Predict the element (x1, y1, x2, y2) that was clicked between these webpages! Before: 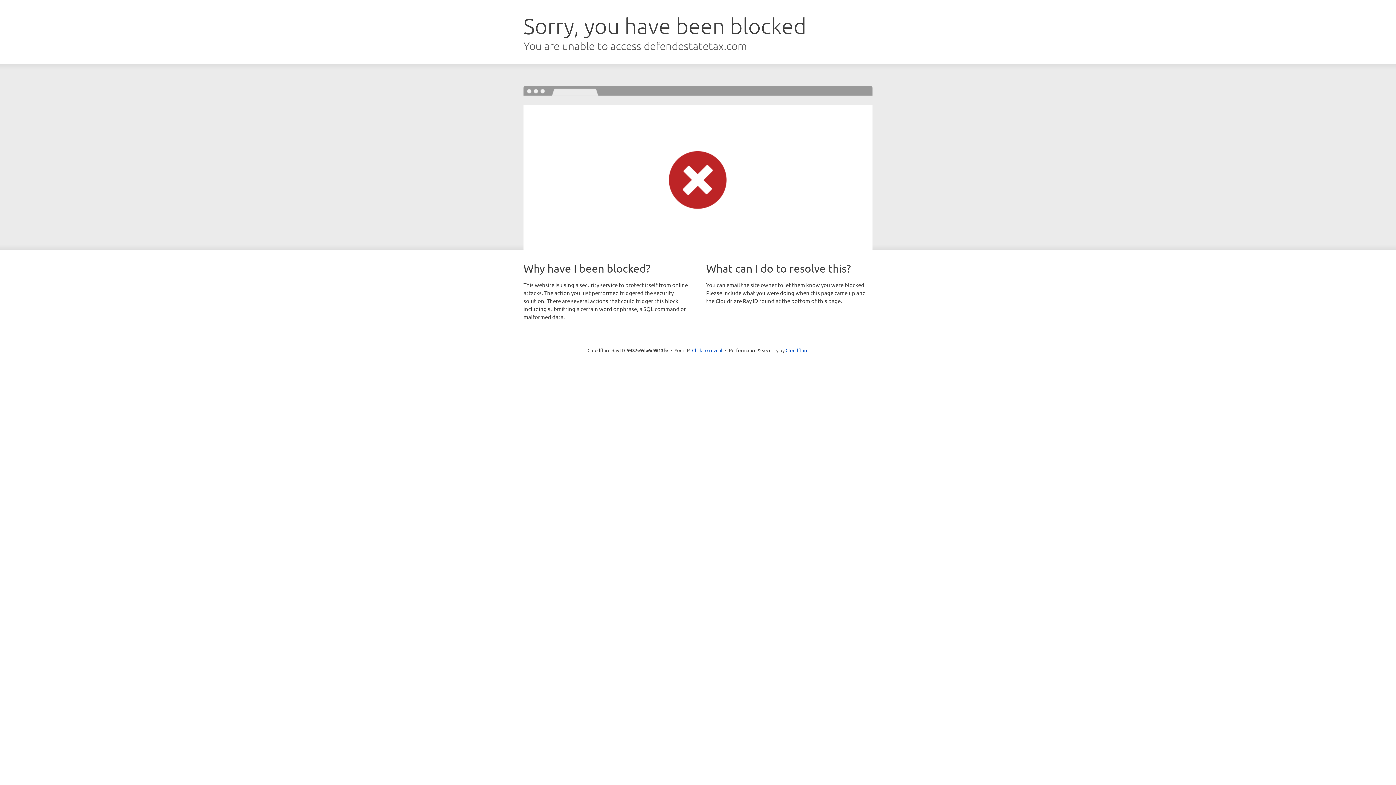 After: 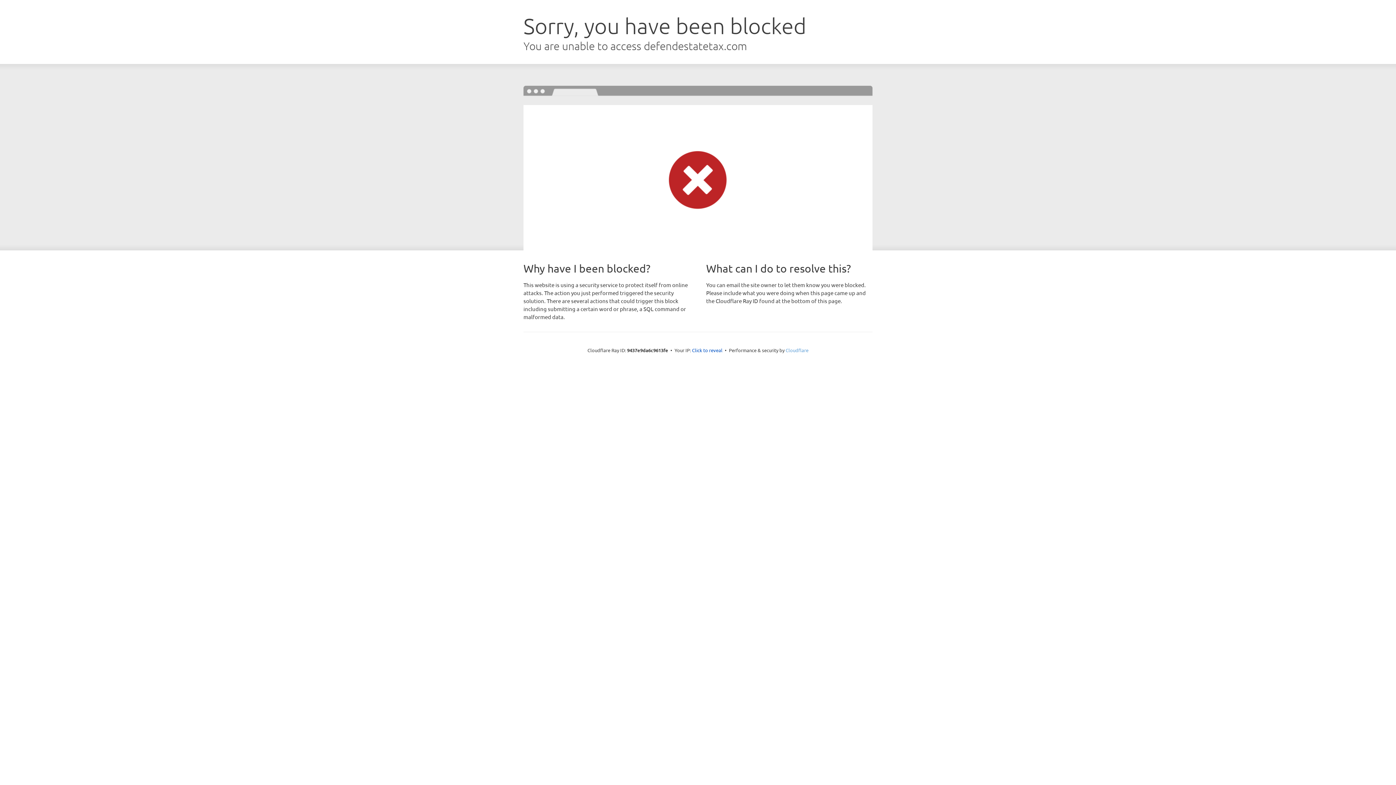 Action: bbox: (785, 347, 808, 353) label: Cloudflare